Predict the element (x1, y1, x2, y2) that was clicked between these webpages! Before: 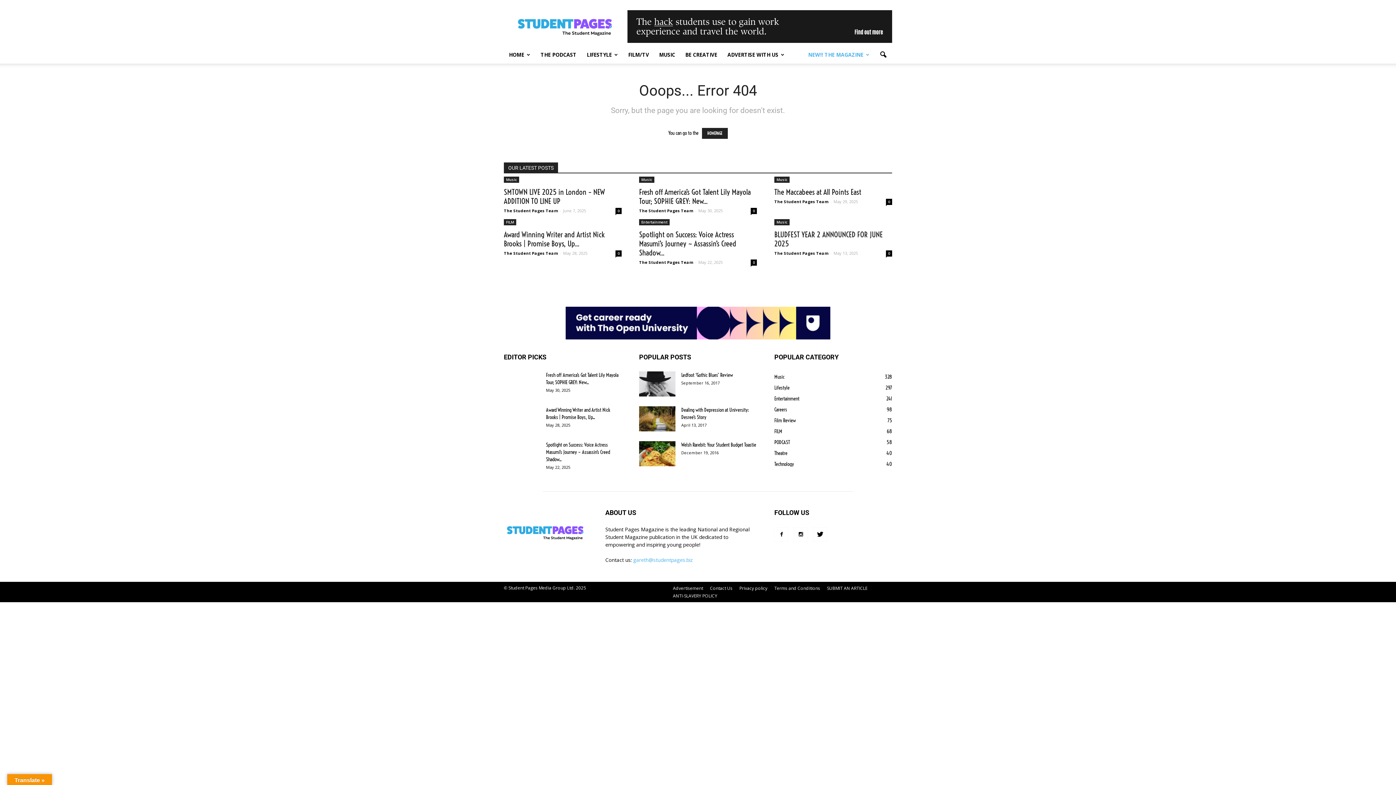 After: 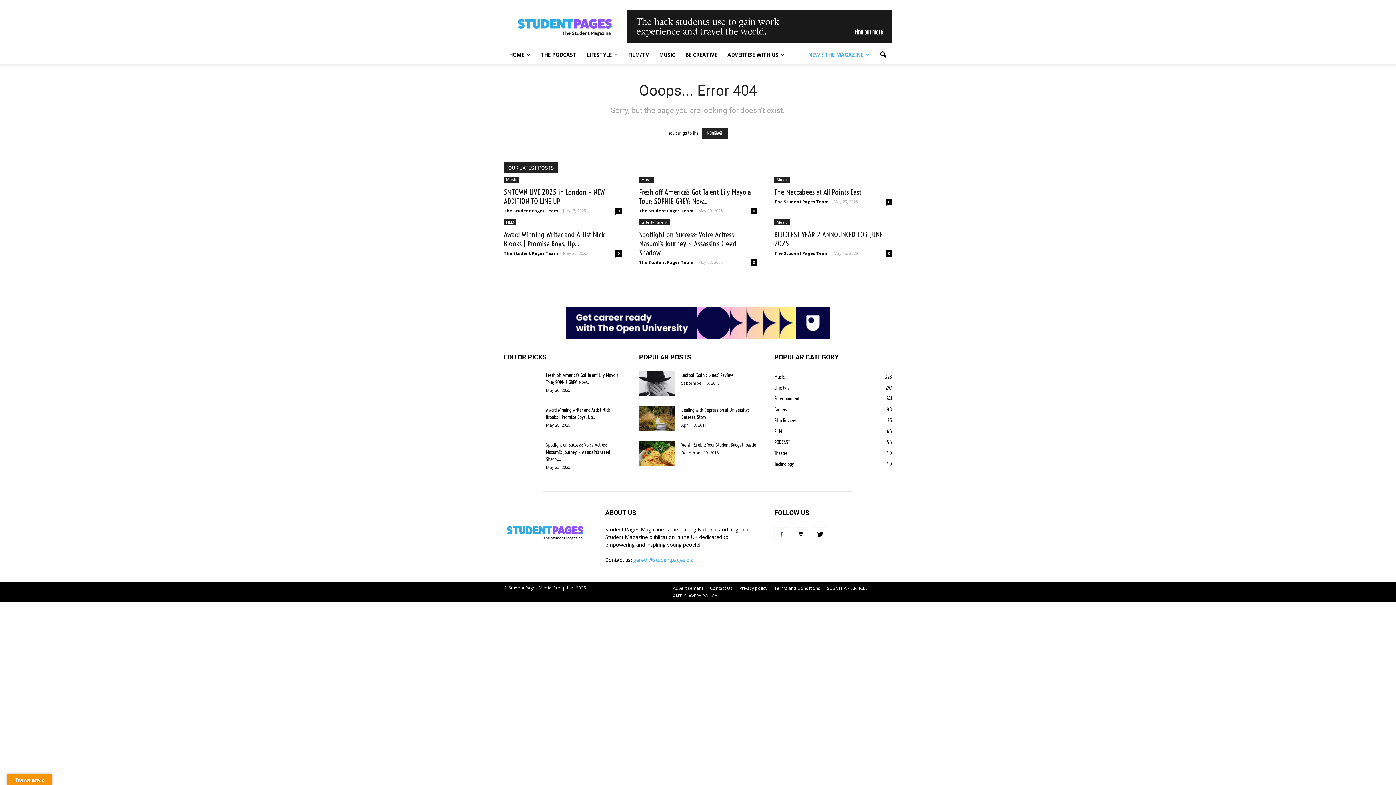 Action: bbox: (774, 527, 789, 542)